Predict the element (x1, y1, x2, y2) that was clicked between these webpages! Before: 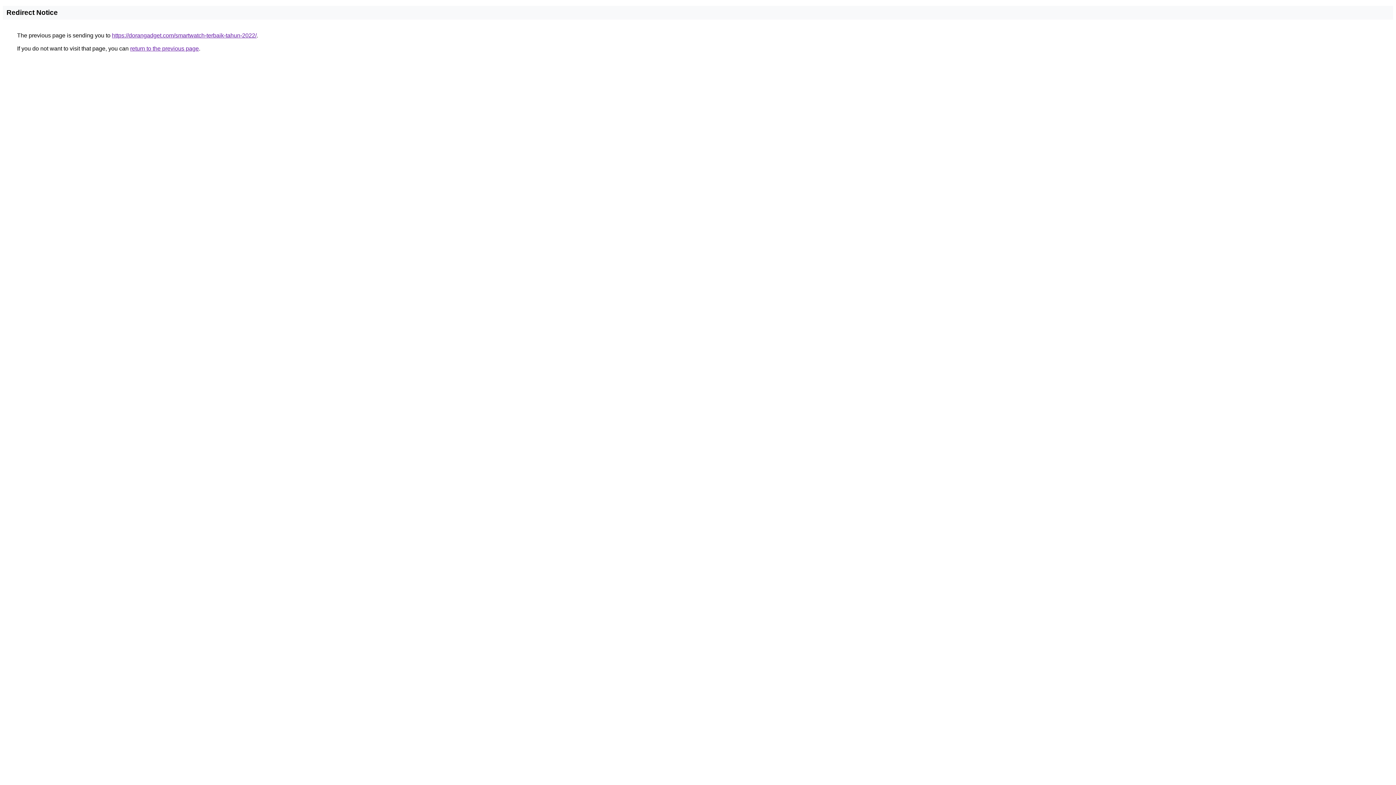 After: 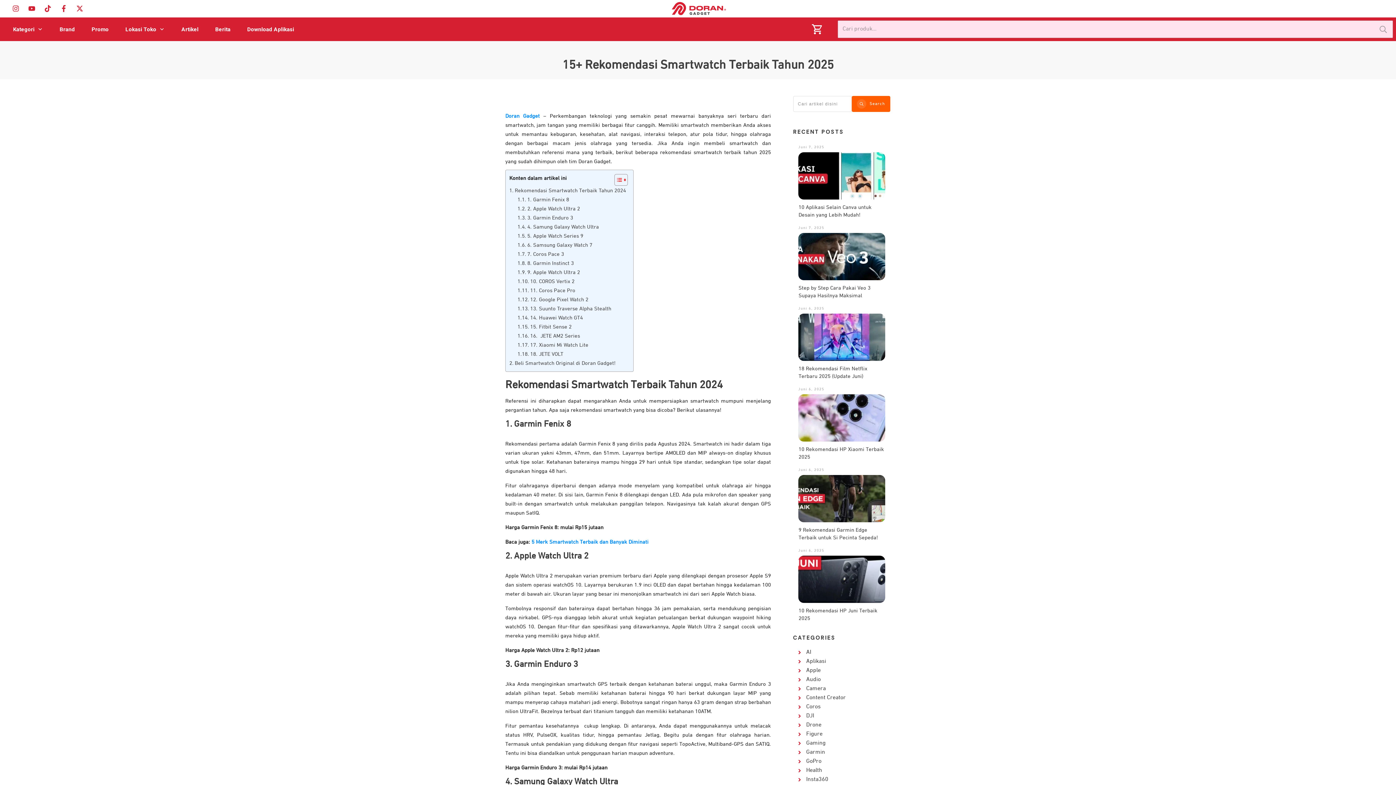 Action: bbox: (112, 32, 256, 38) label: https://dorangadget.com/smartwatch-terbaik-tahun-2022/